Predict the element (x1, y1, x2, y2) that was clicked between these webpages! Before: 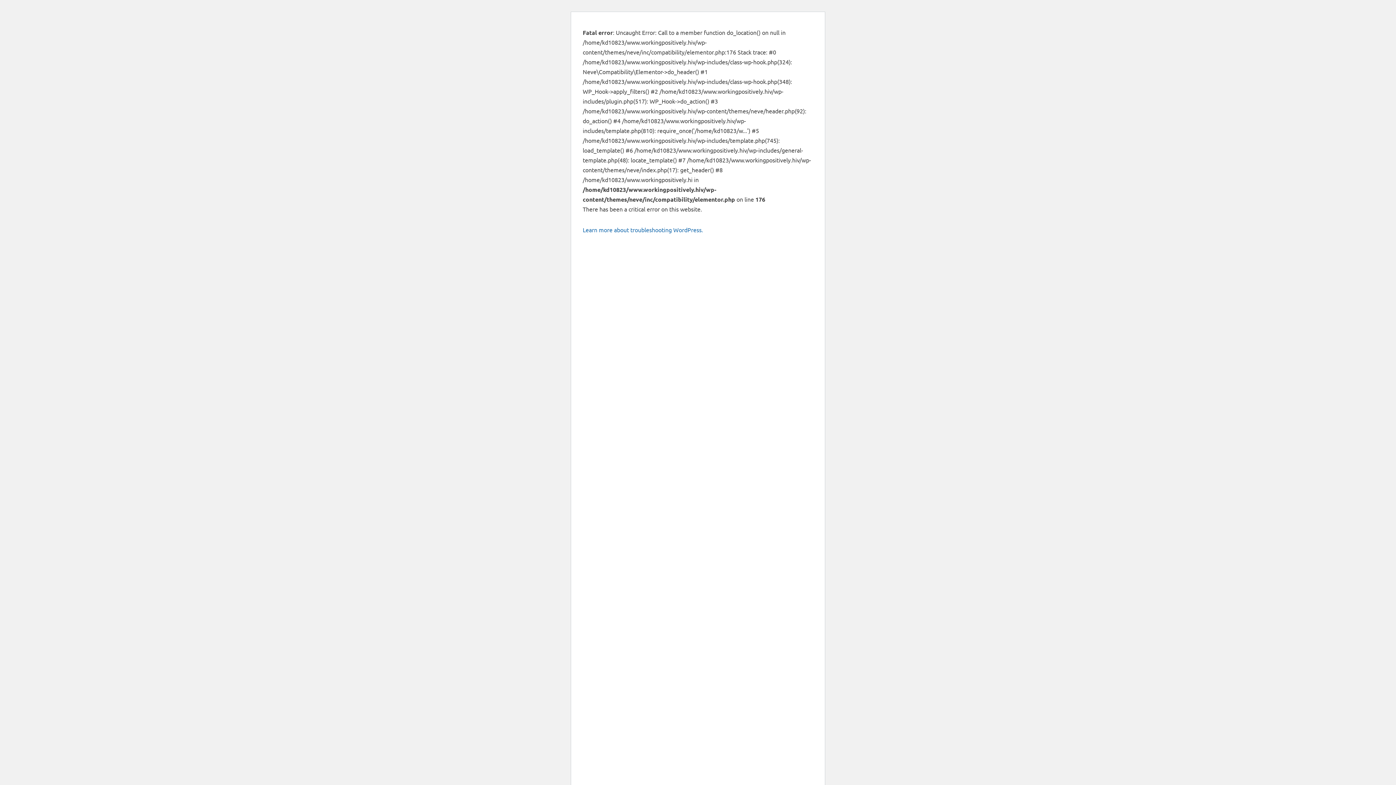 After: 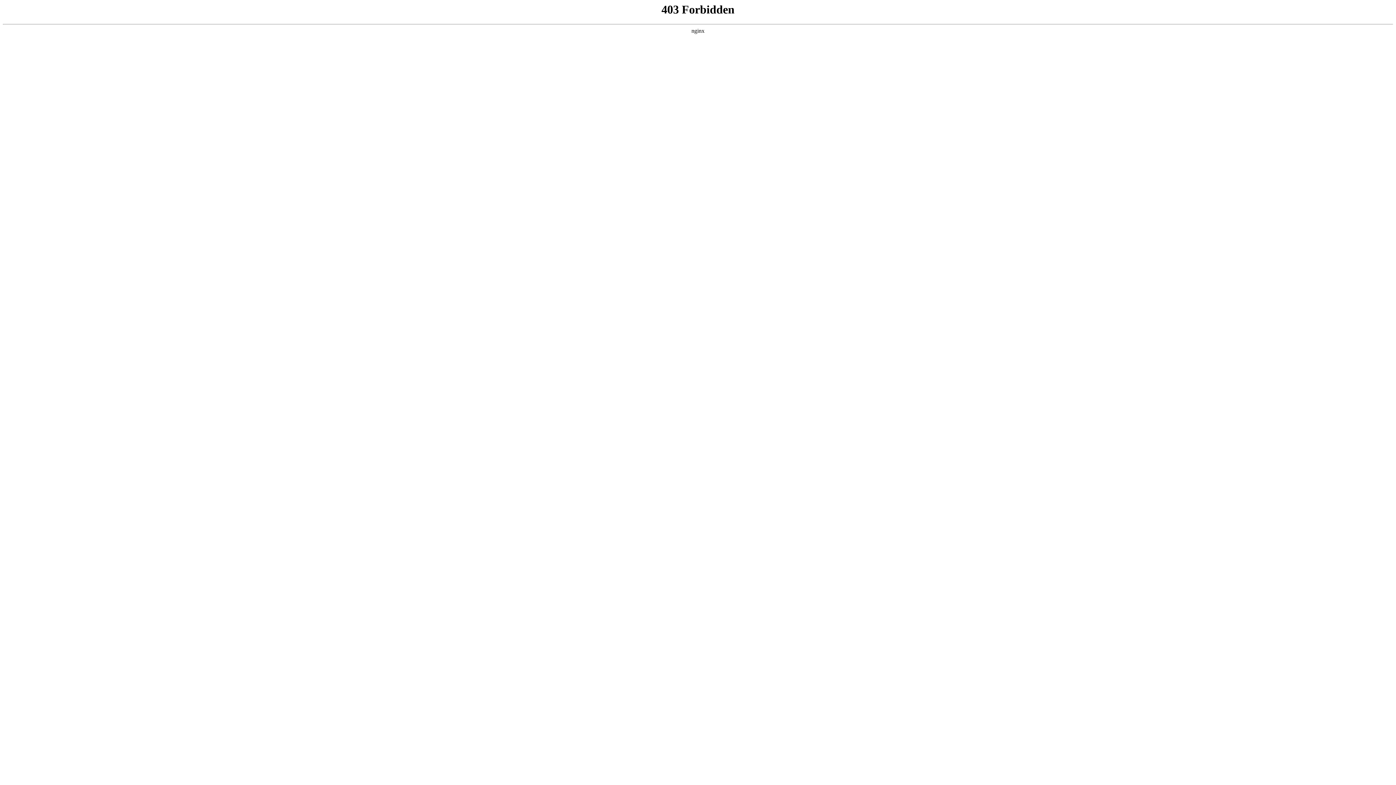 Action: label: Learn more about troubleshooting WordPress. bbox: (582, 226, 703, 233)